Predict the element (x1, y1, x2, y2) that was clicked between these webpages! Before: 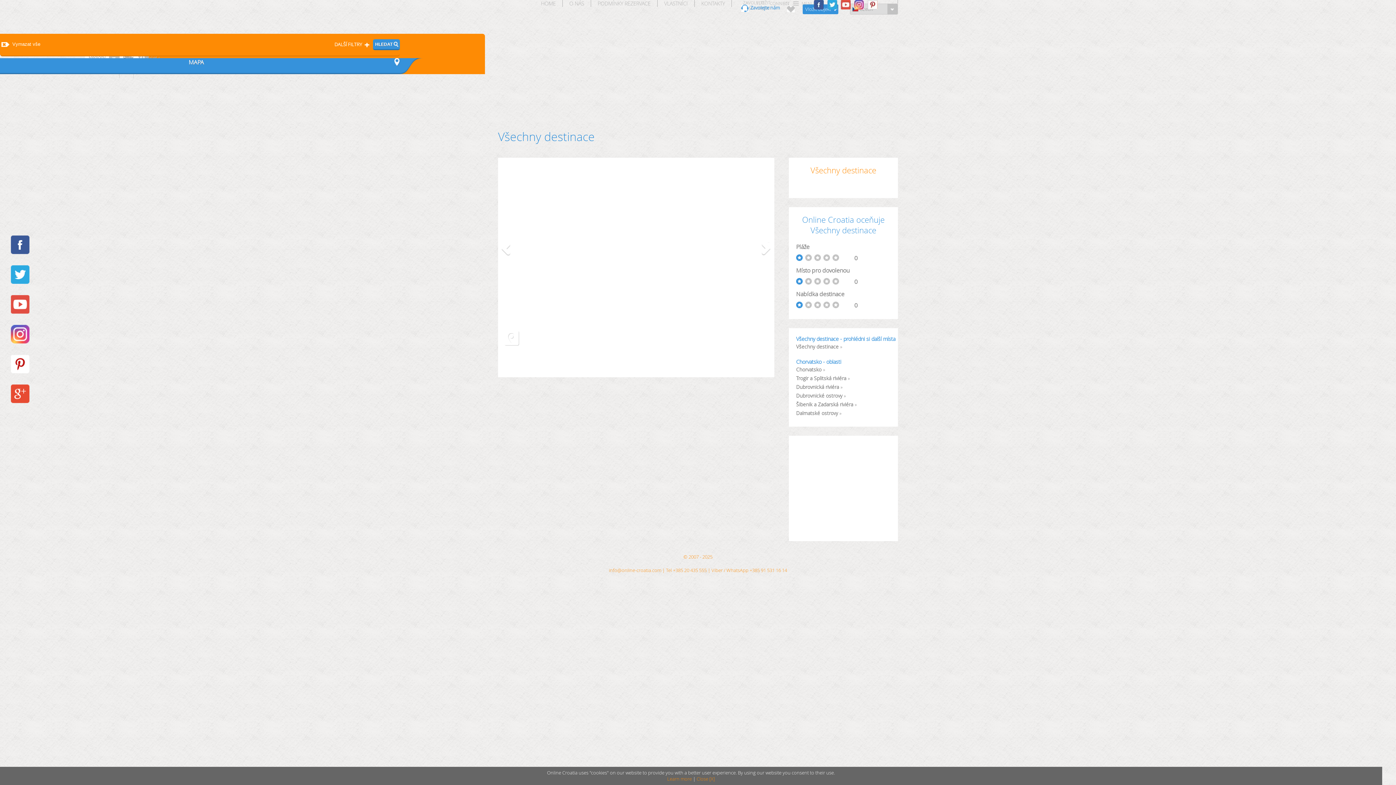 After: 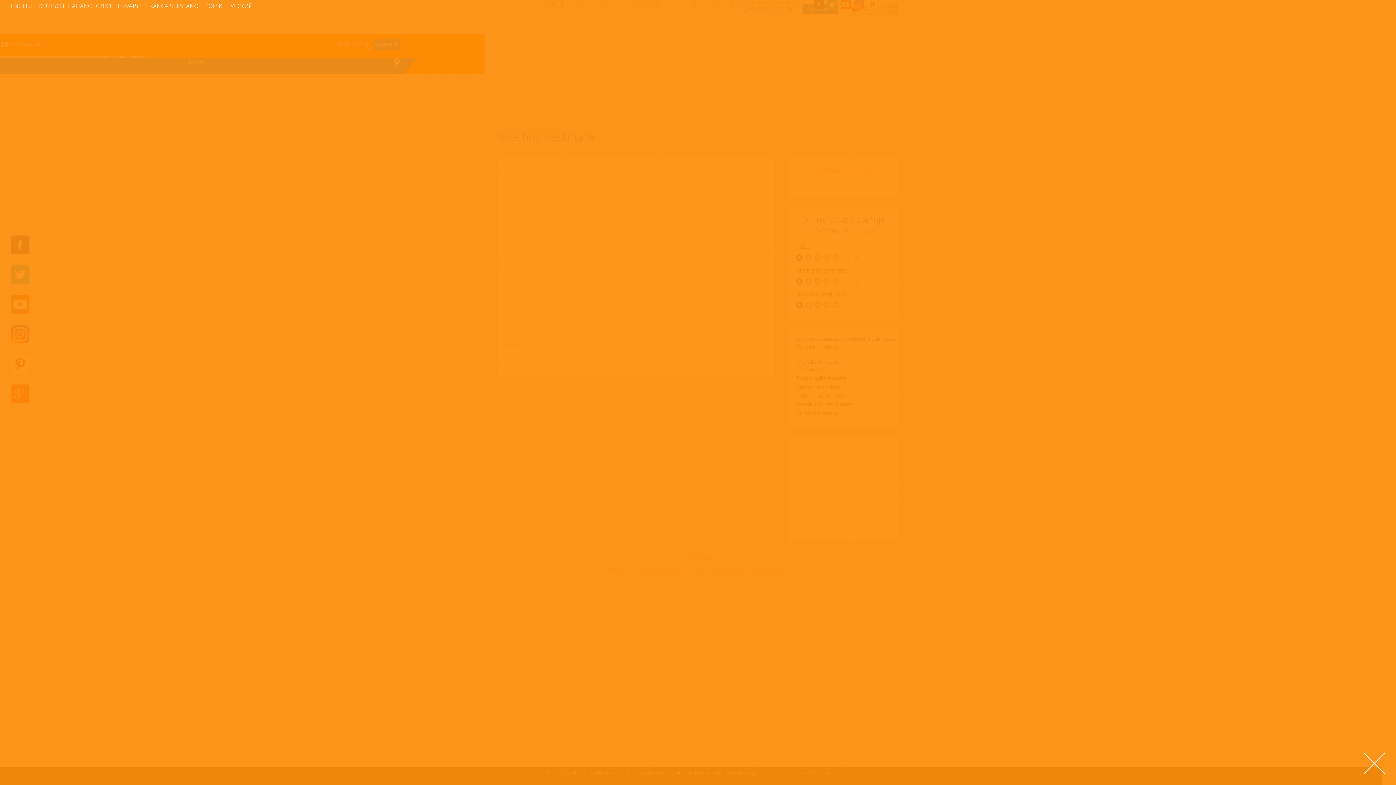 Action: bbox: (782, 0, 792, 10) label: EN